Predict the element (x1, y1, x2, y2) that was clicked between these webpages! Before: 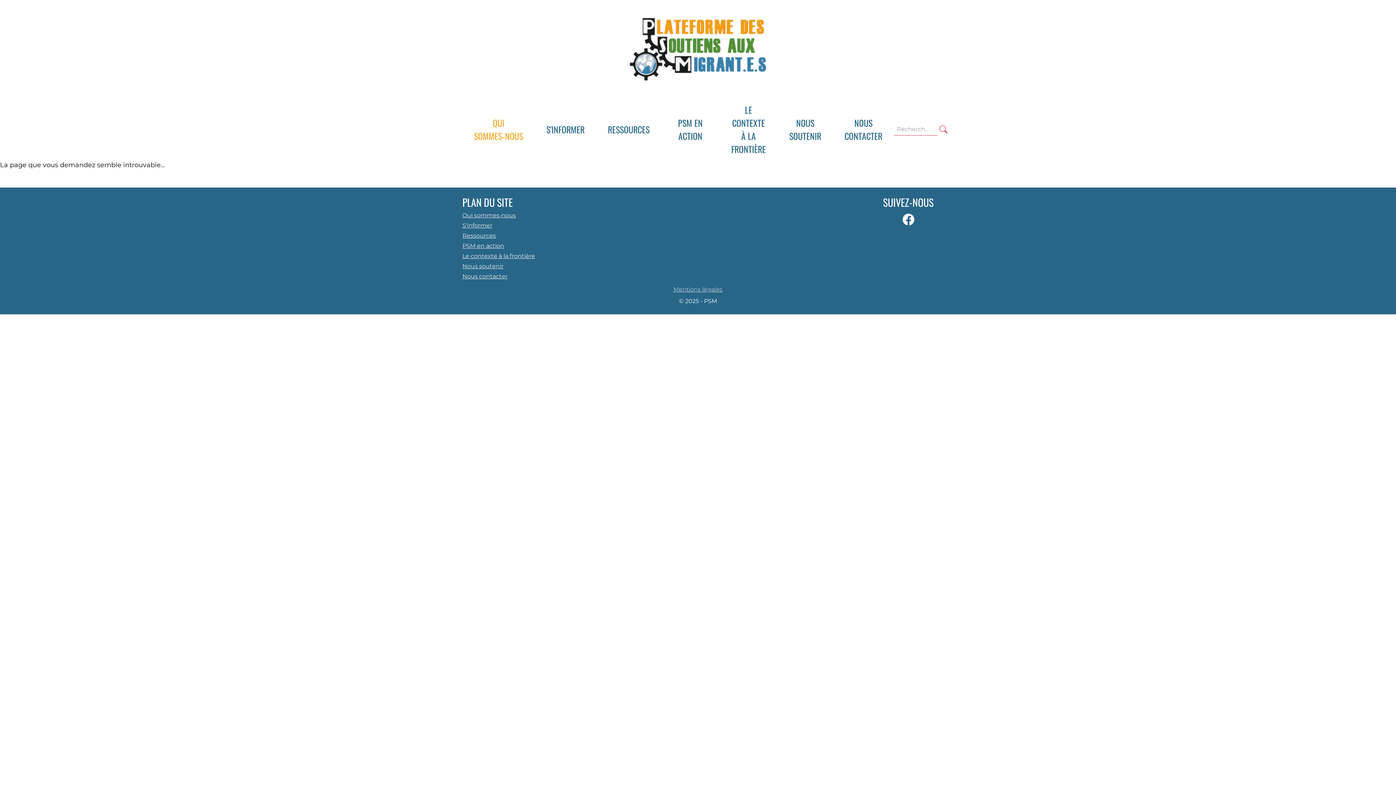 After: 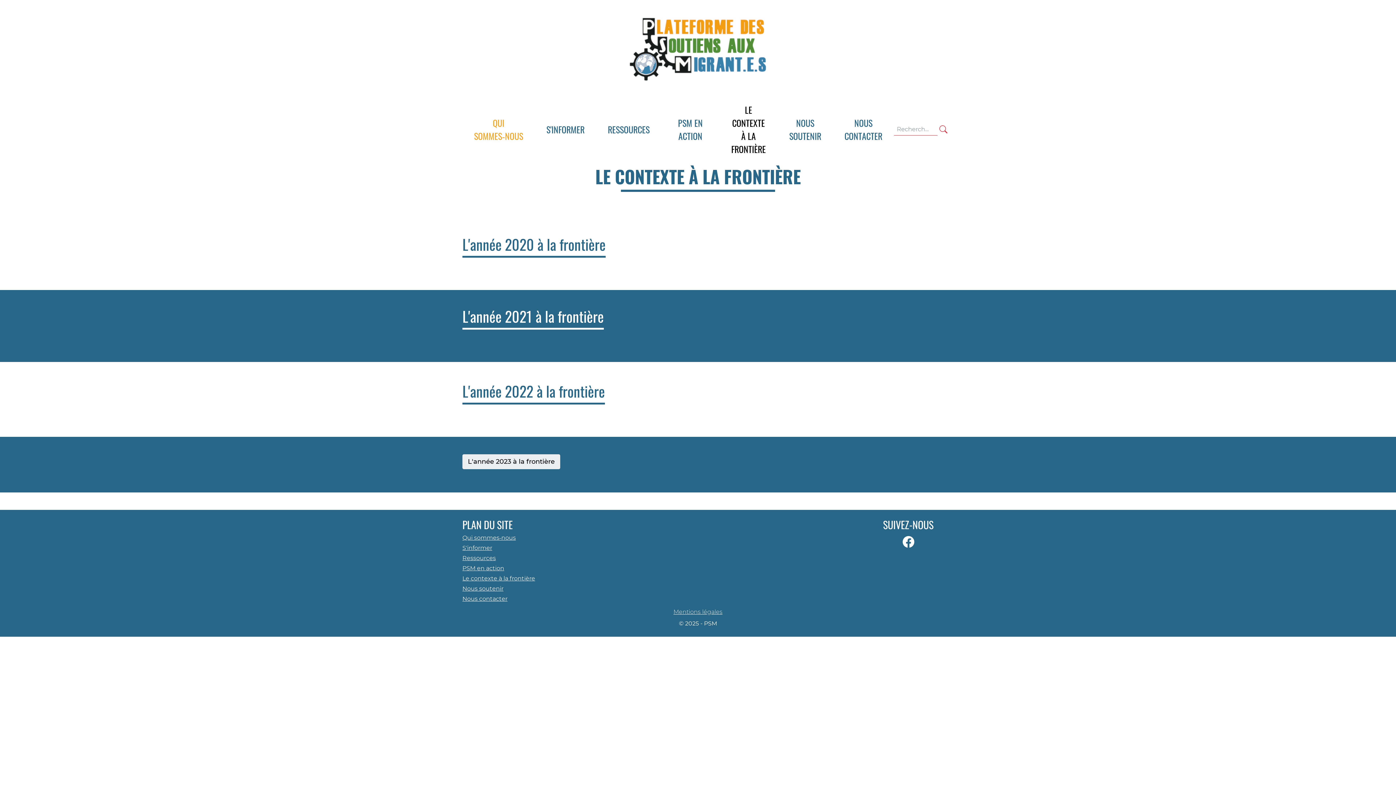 Action: label: Le contexte à la frontière bbox: (462, 252, 535, 260)